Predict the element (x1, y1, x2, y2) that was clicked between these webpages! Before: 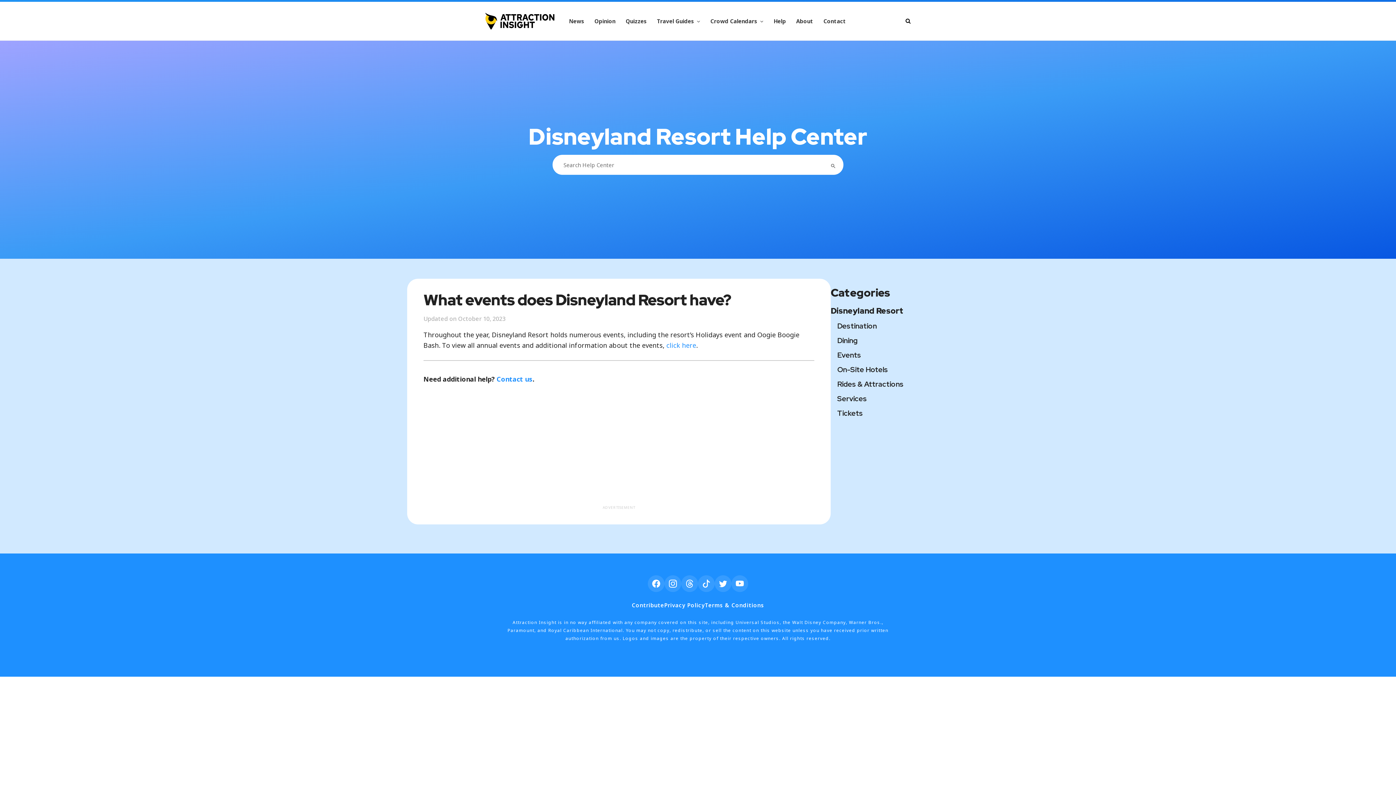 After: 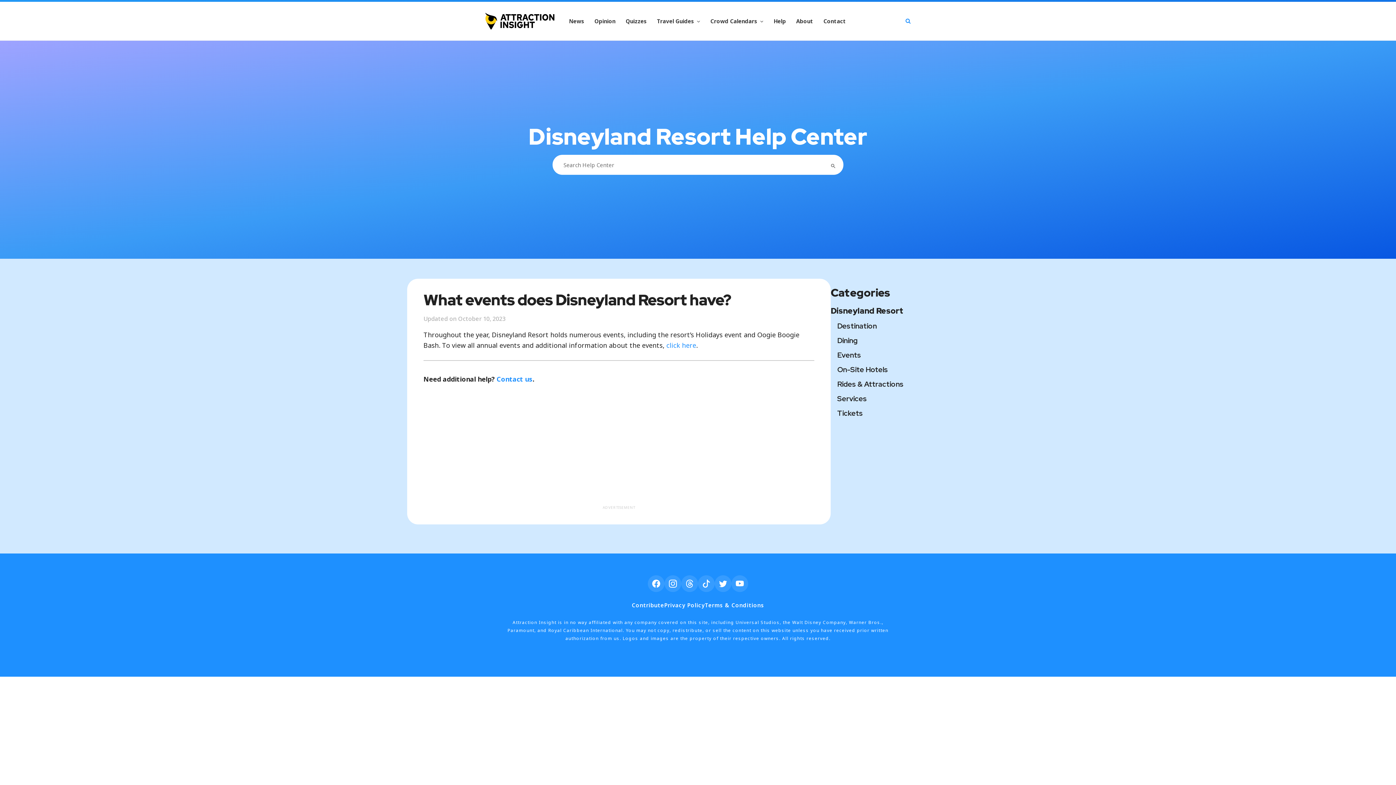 Action: bbox: (905, 18, 910, 23)